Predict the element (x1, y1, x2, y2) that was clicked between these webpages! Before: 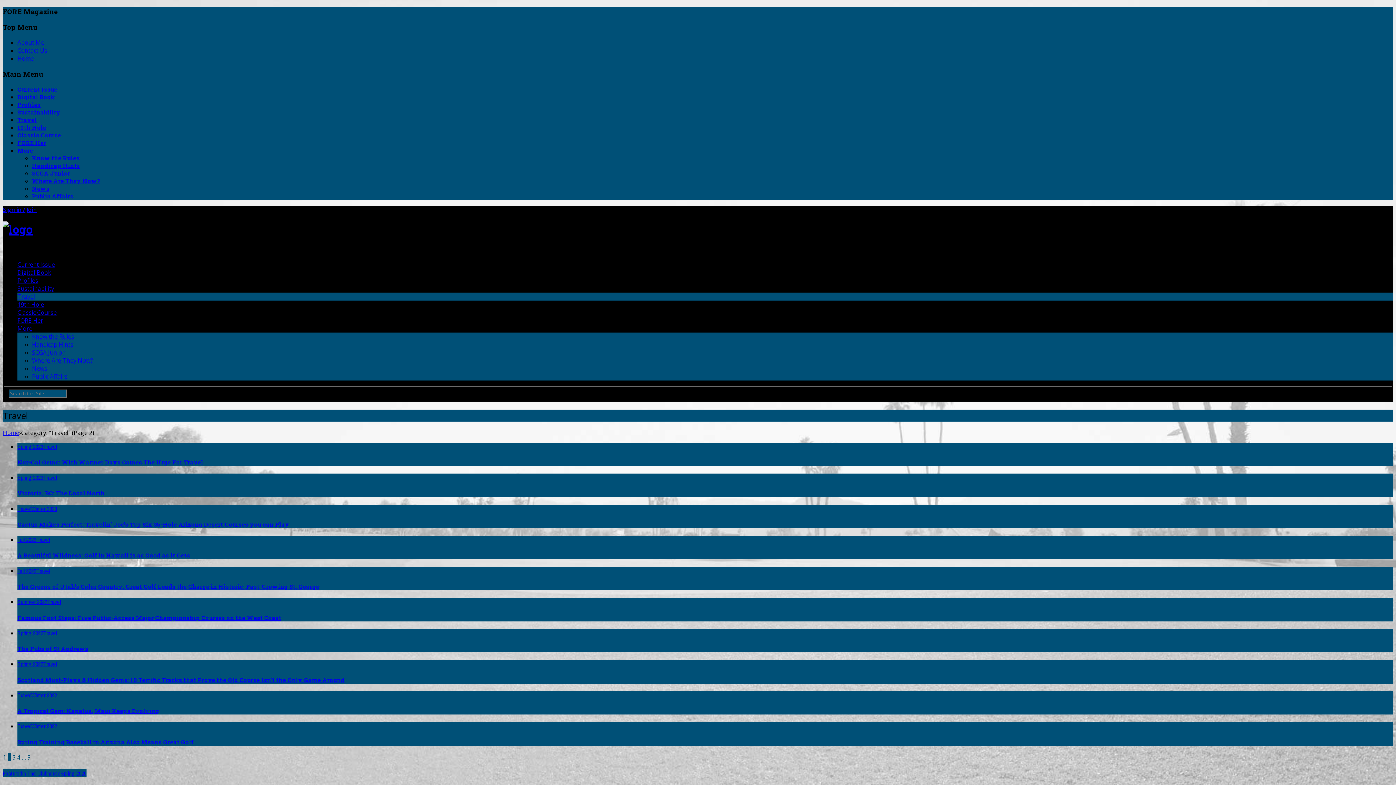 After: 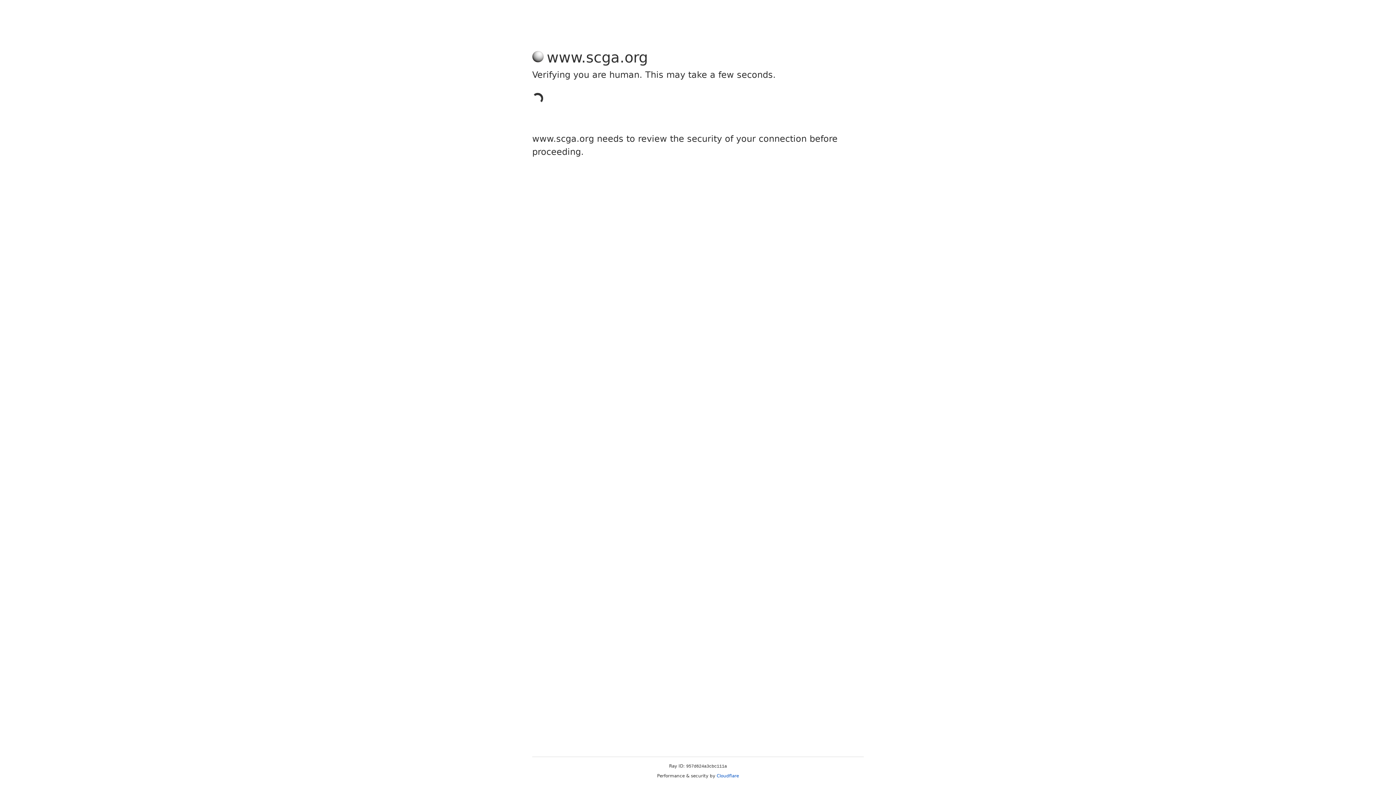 Action: bbox: (17, 316, 43, 324) label: FORE Her